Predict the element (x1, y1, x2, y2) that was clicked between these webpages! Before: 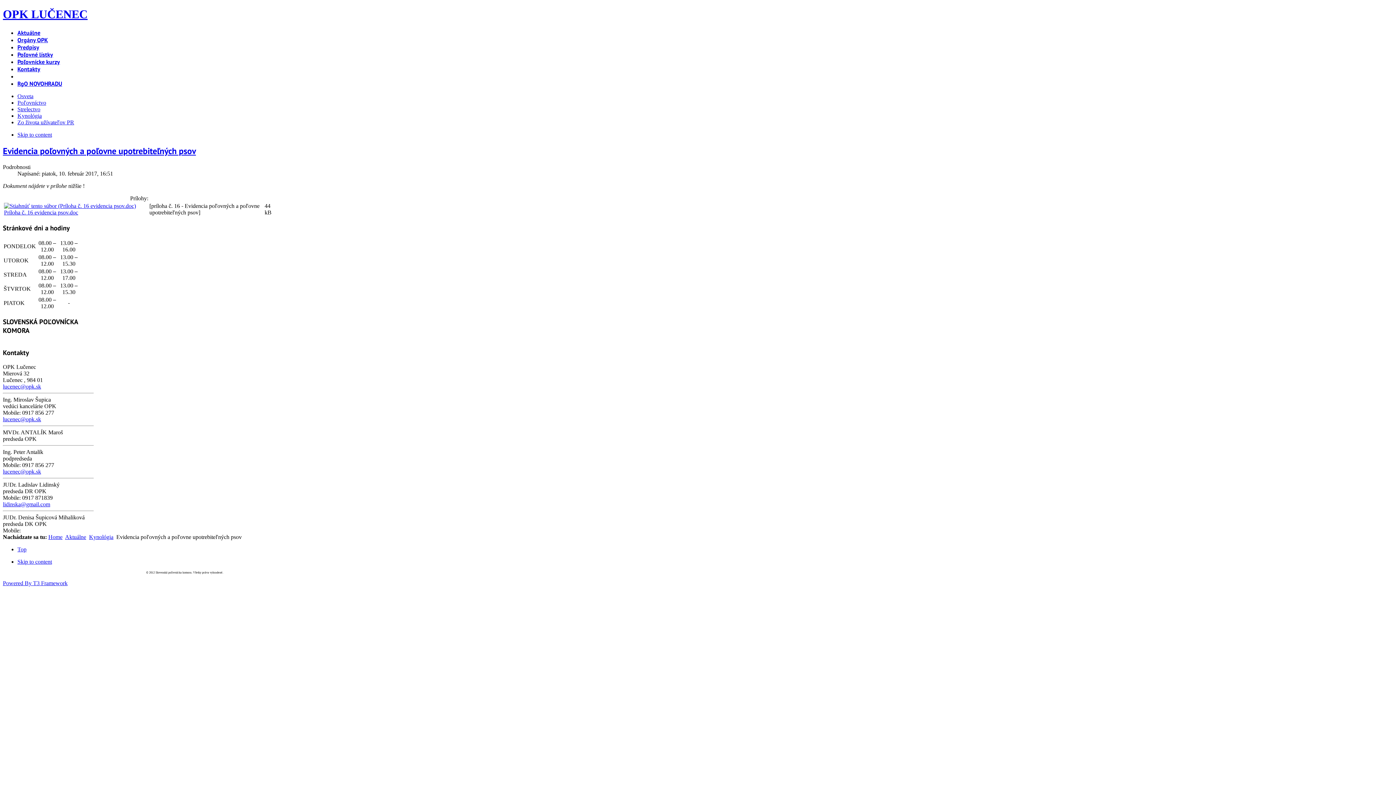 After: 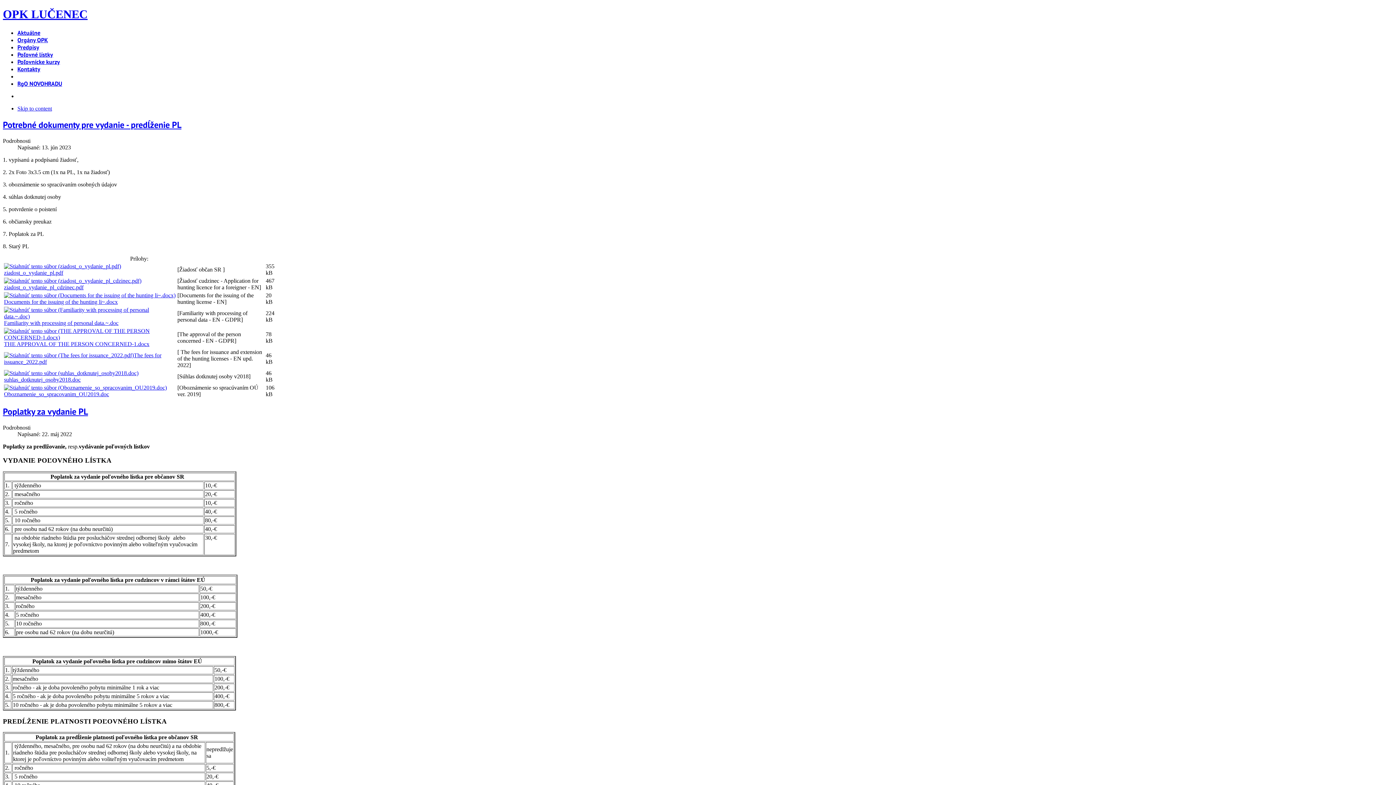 Action: label: Poľovné lístky bbox: (17, 50, 53, 58)